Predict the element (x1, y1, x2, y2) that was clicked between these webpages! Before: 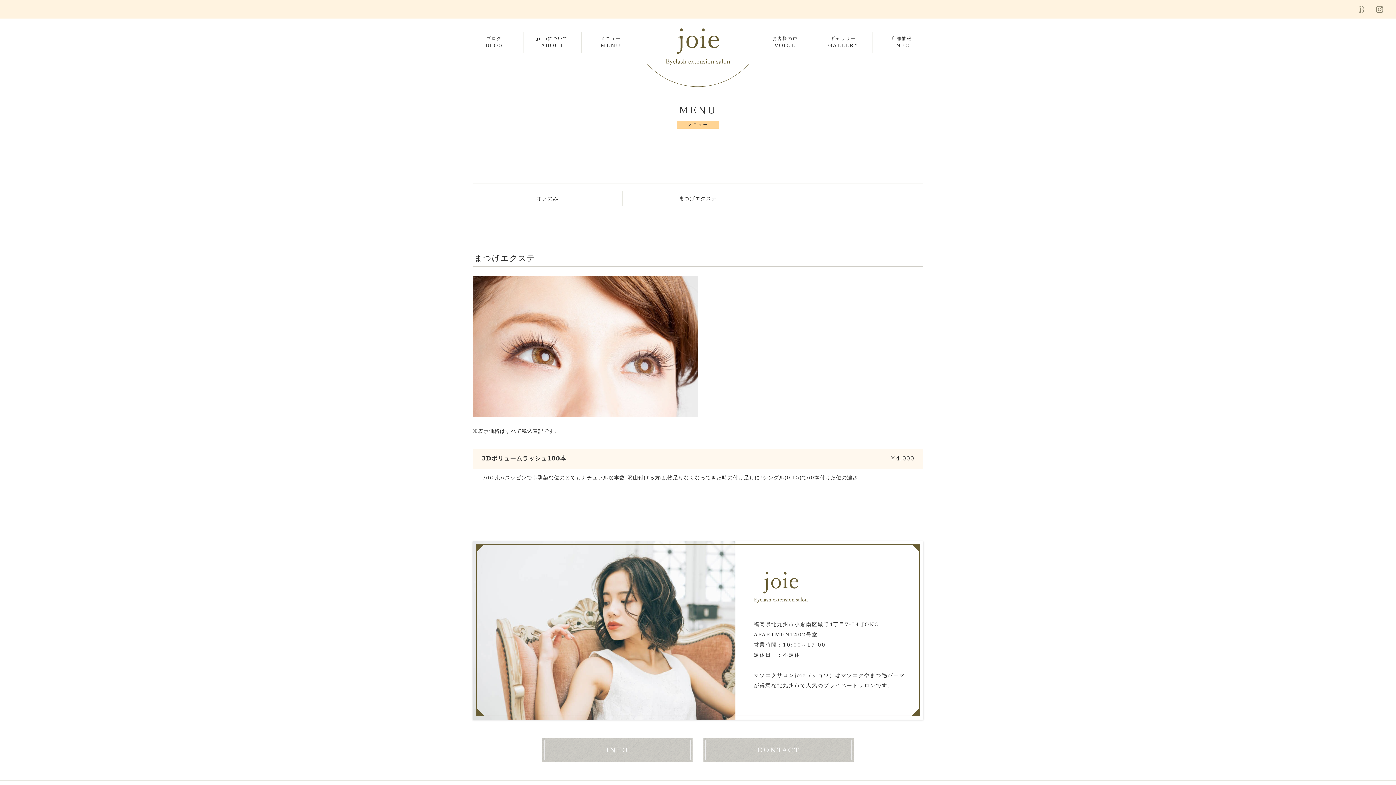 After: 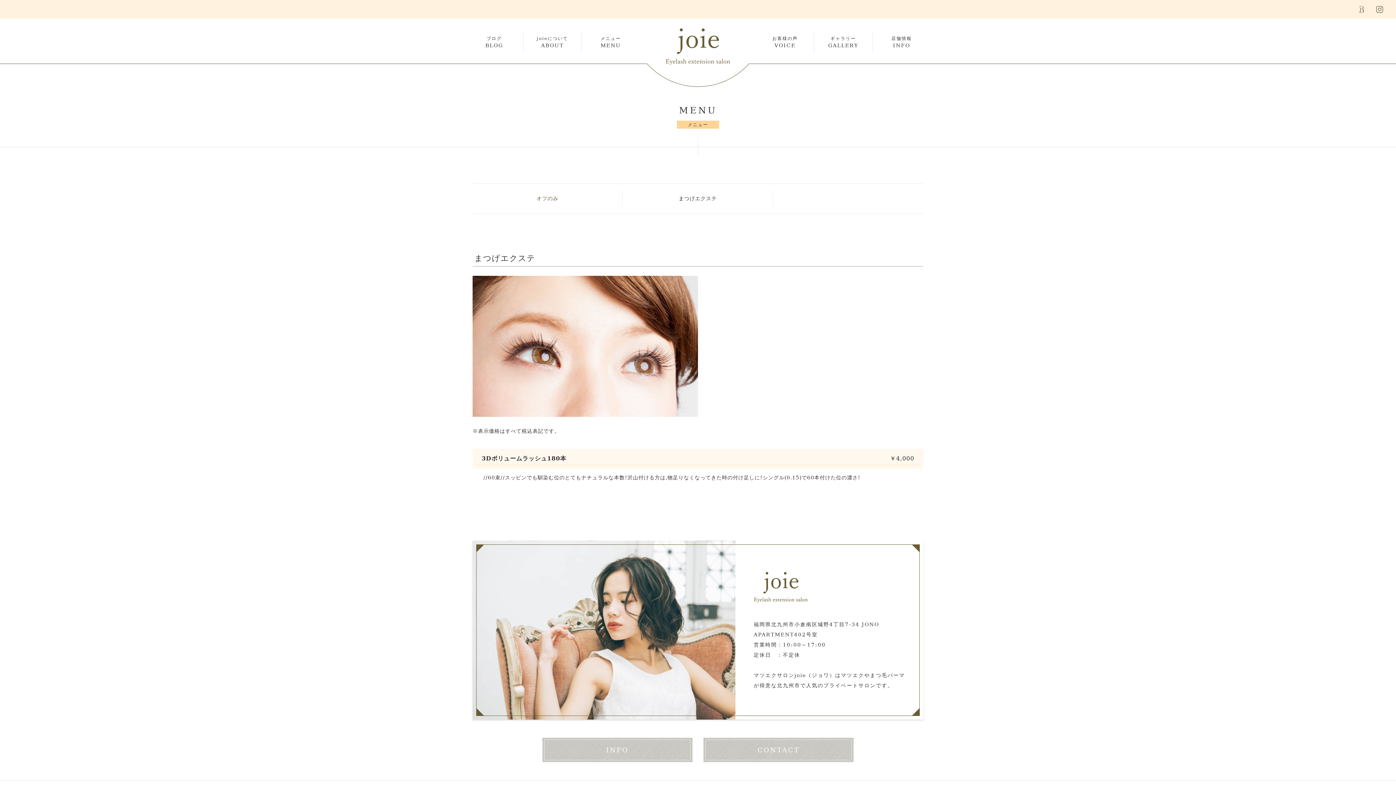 Action: label: オフのみ bbox: (472, 191, 623, 206)